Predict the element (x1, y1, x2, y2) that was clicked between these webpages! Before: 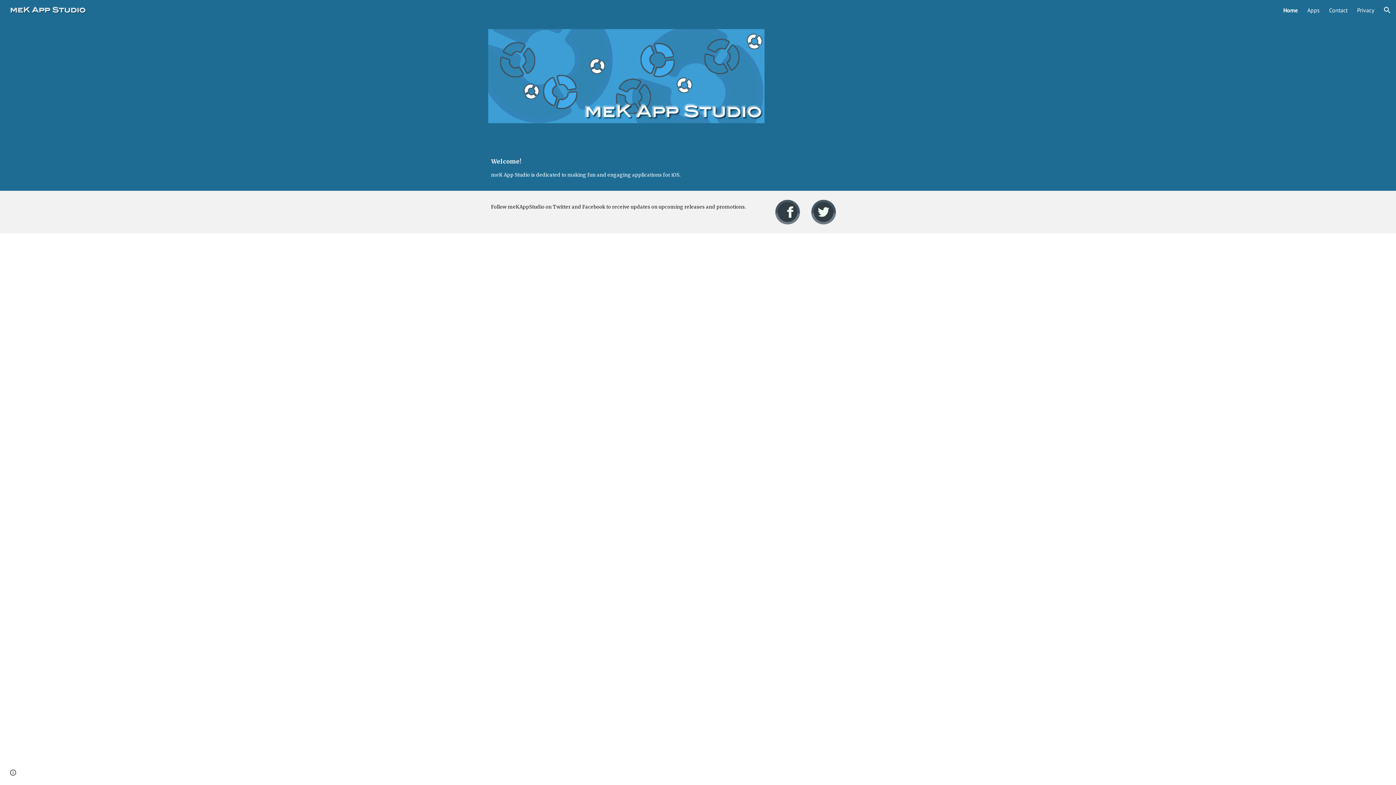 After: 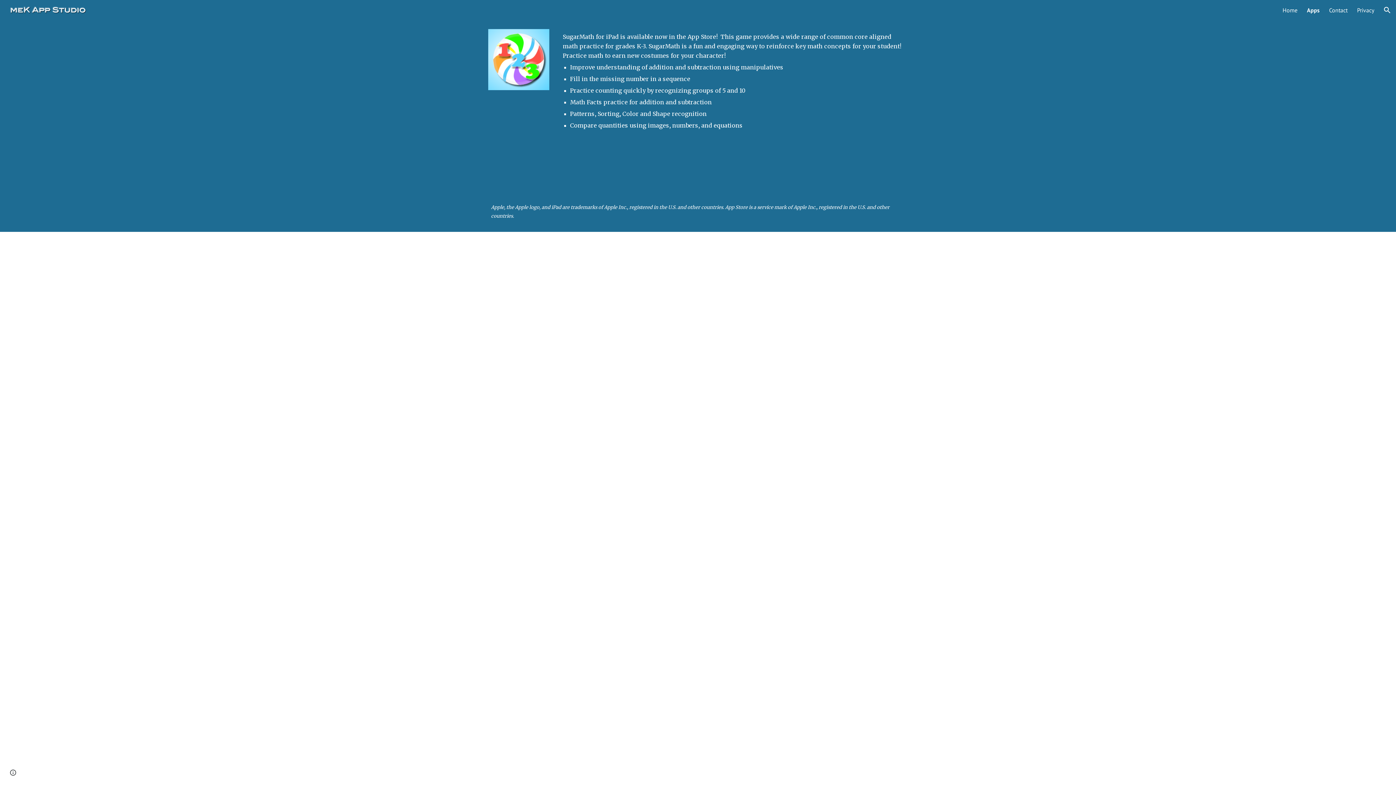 Action: bbox: (1307, 6, 1320, 13) label: Apps